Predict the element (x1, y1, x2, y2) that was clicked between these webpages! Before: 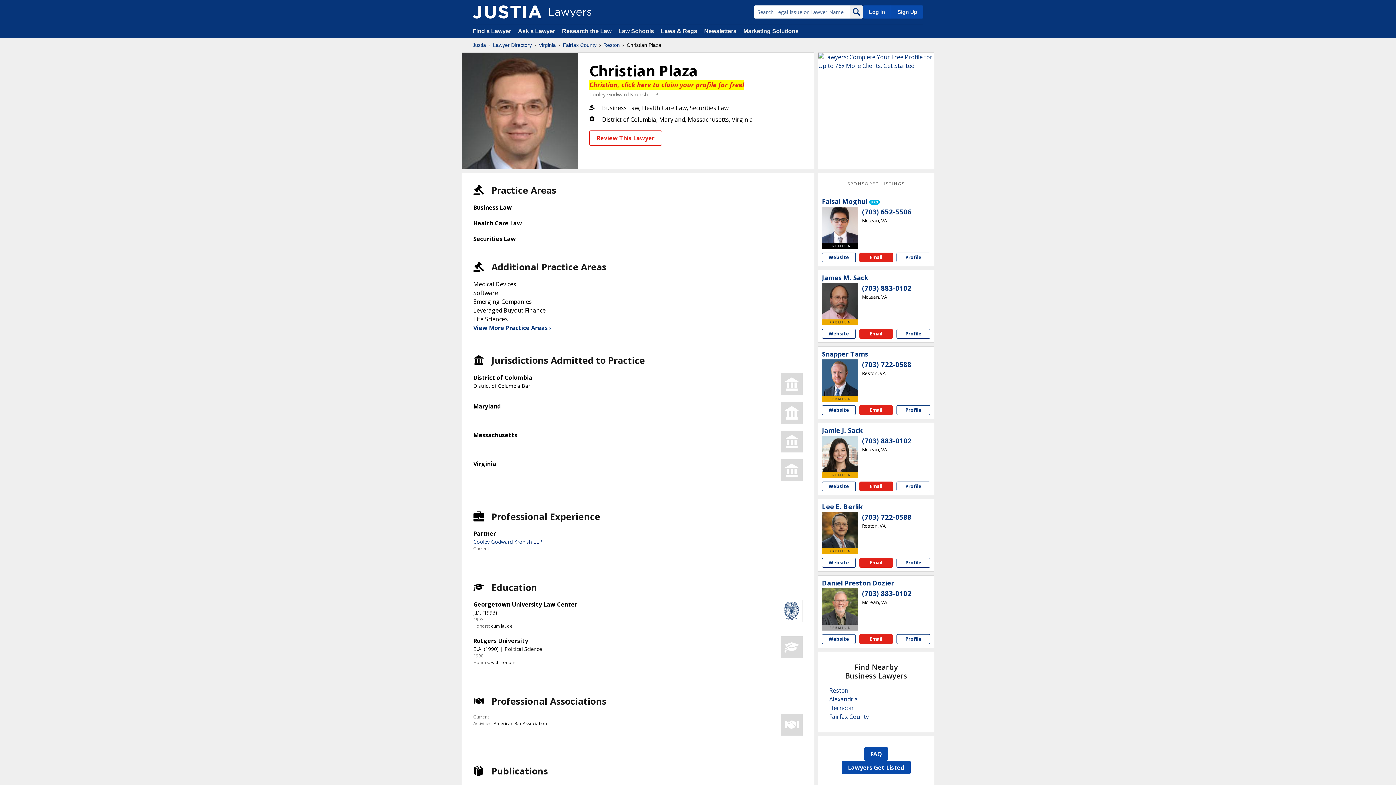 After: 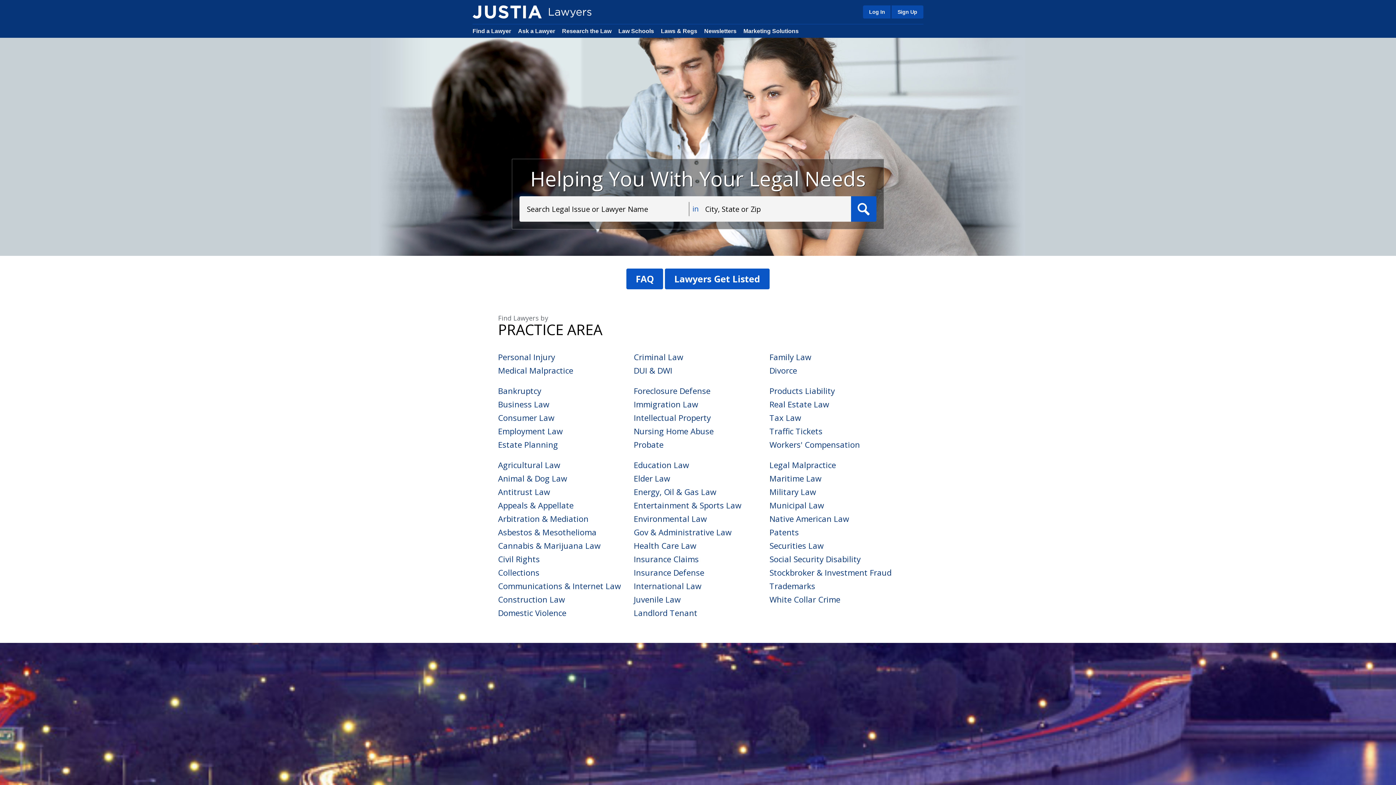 Action: label: Search bbox: (850, 5, 863, 18)